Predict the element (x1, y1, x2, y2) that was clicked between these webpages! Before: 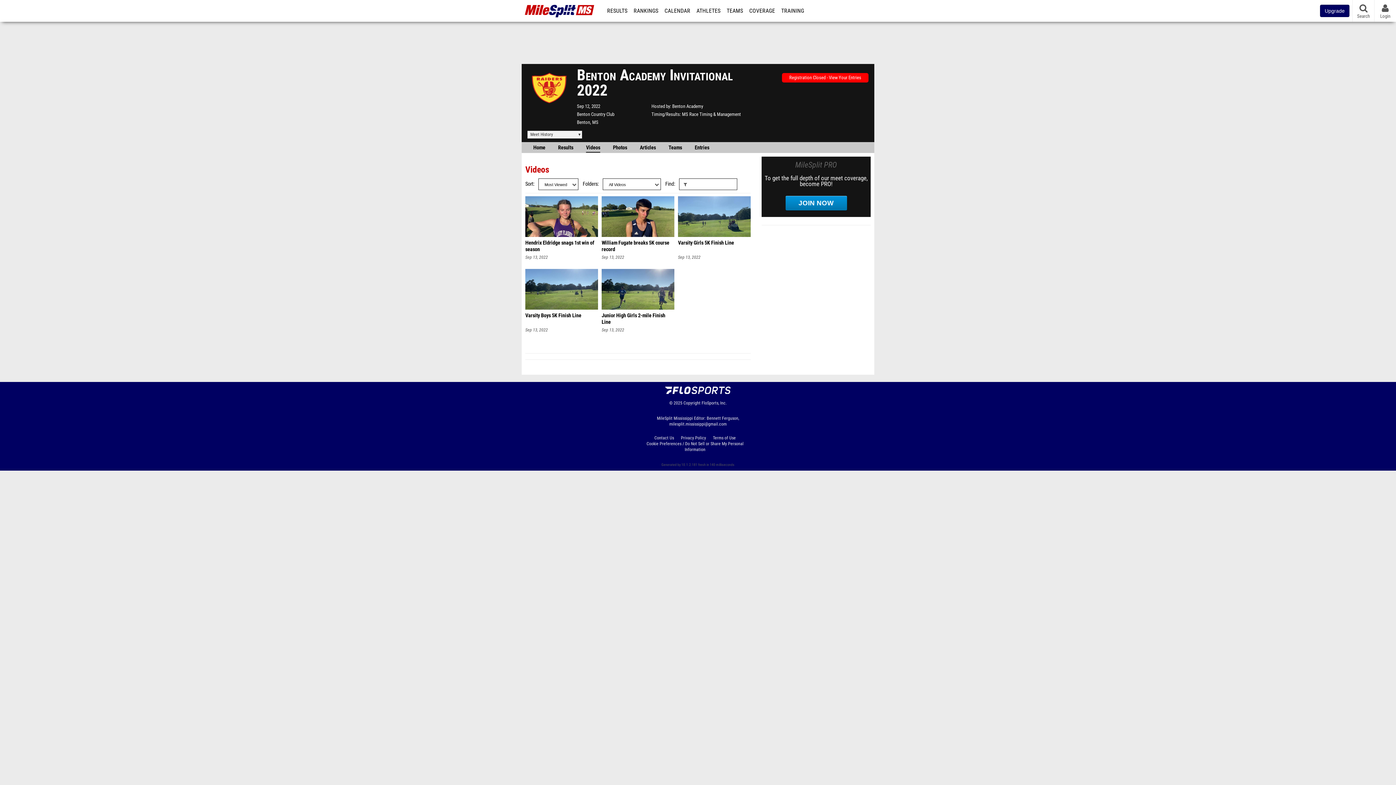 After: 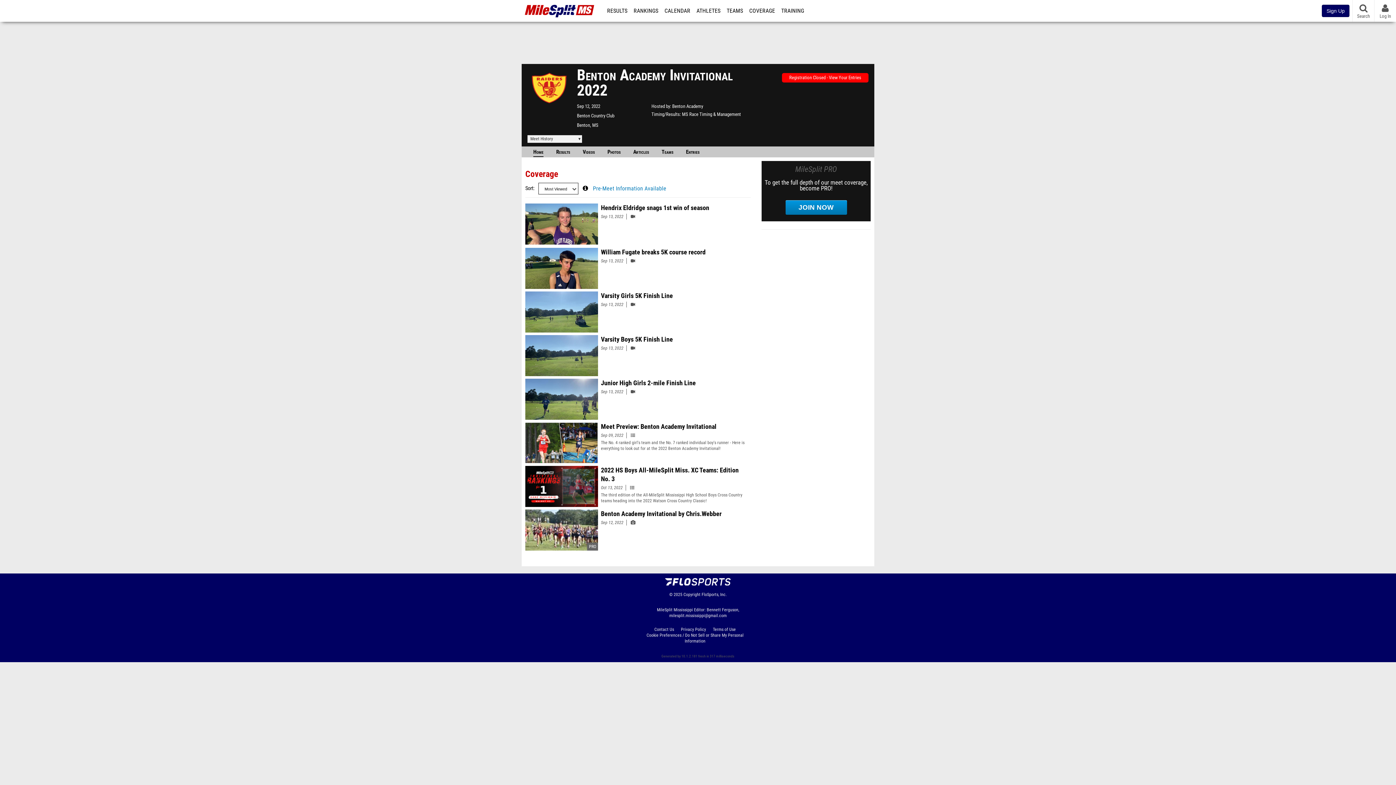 Action: bbox: (533, 142, 545, 152) label: Home